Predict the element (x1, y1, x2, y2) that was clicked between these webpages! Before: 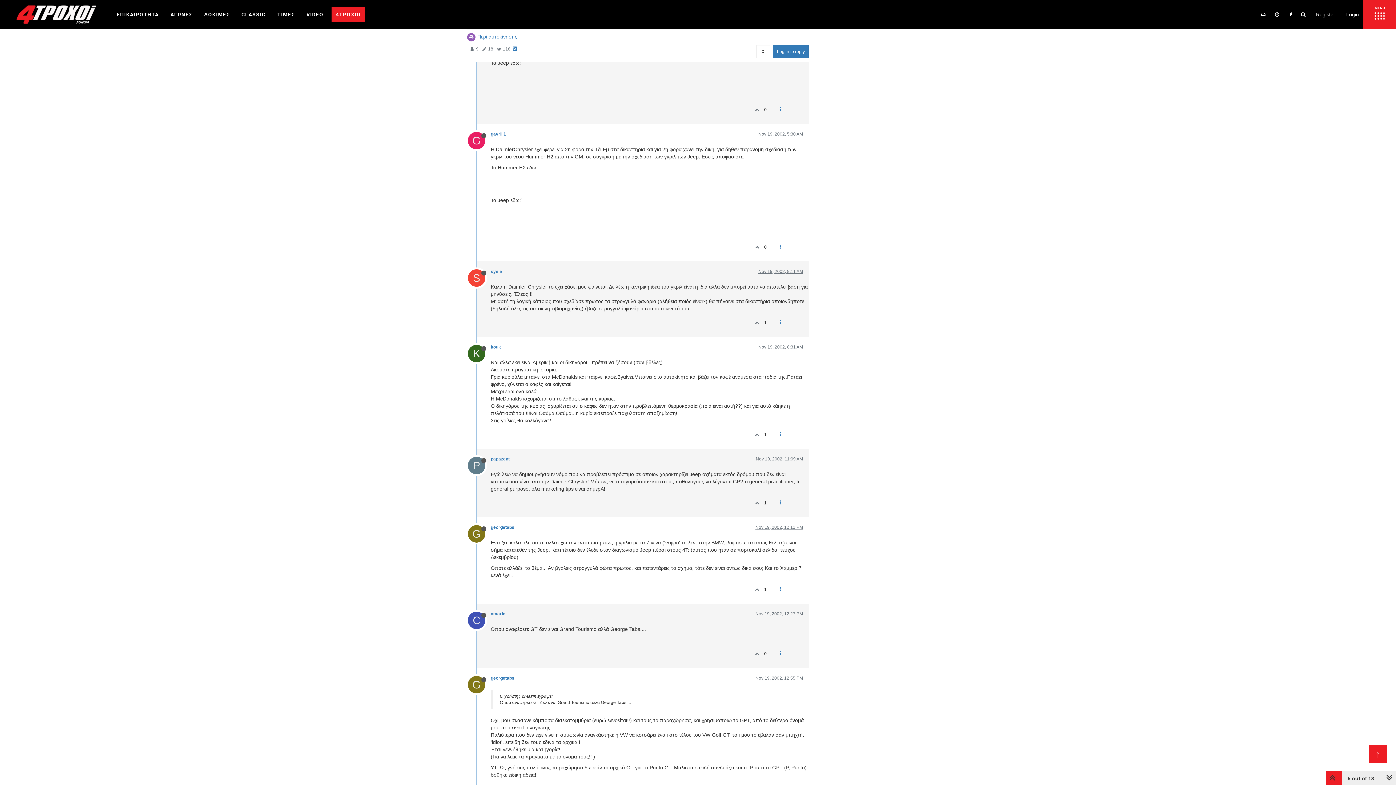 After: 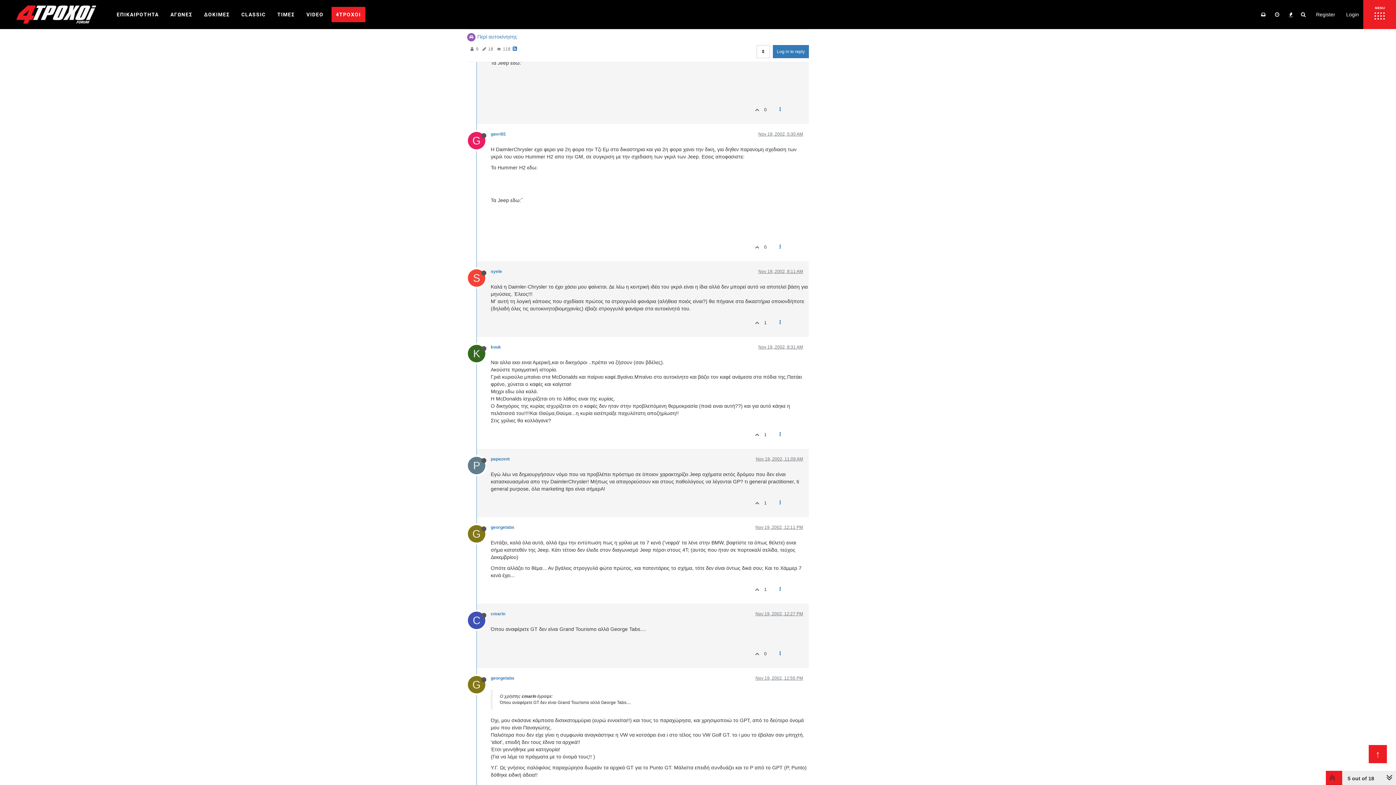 Action: bbox: (751, 316, 761, 329)